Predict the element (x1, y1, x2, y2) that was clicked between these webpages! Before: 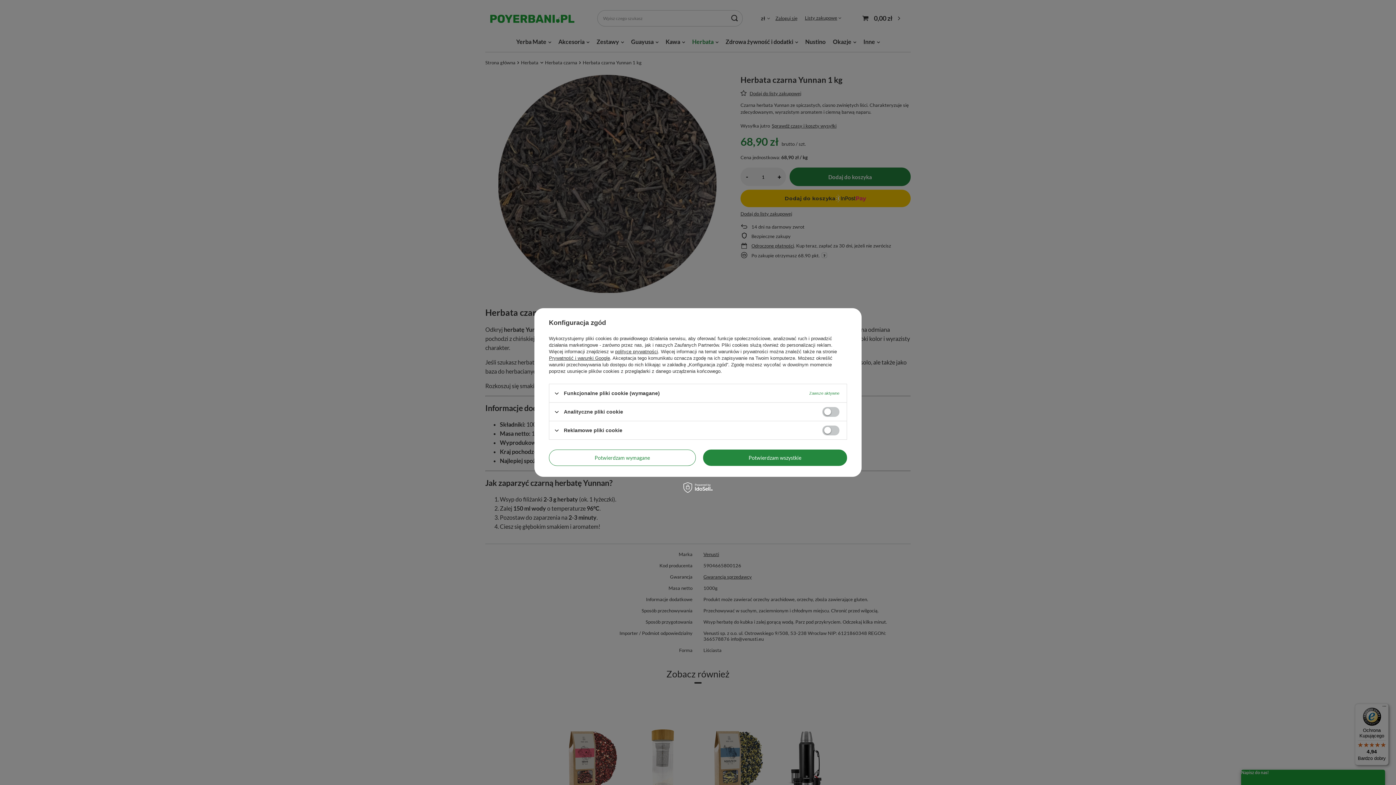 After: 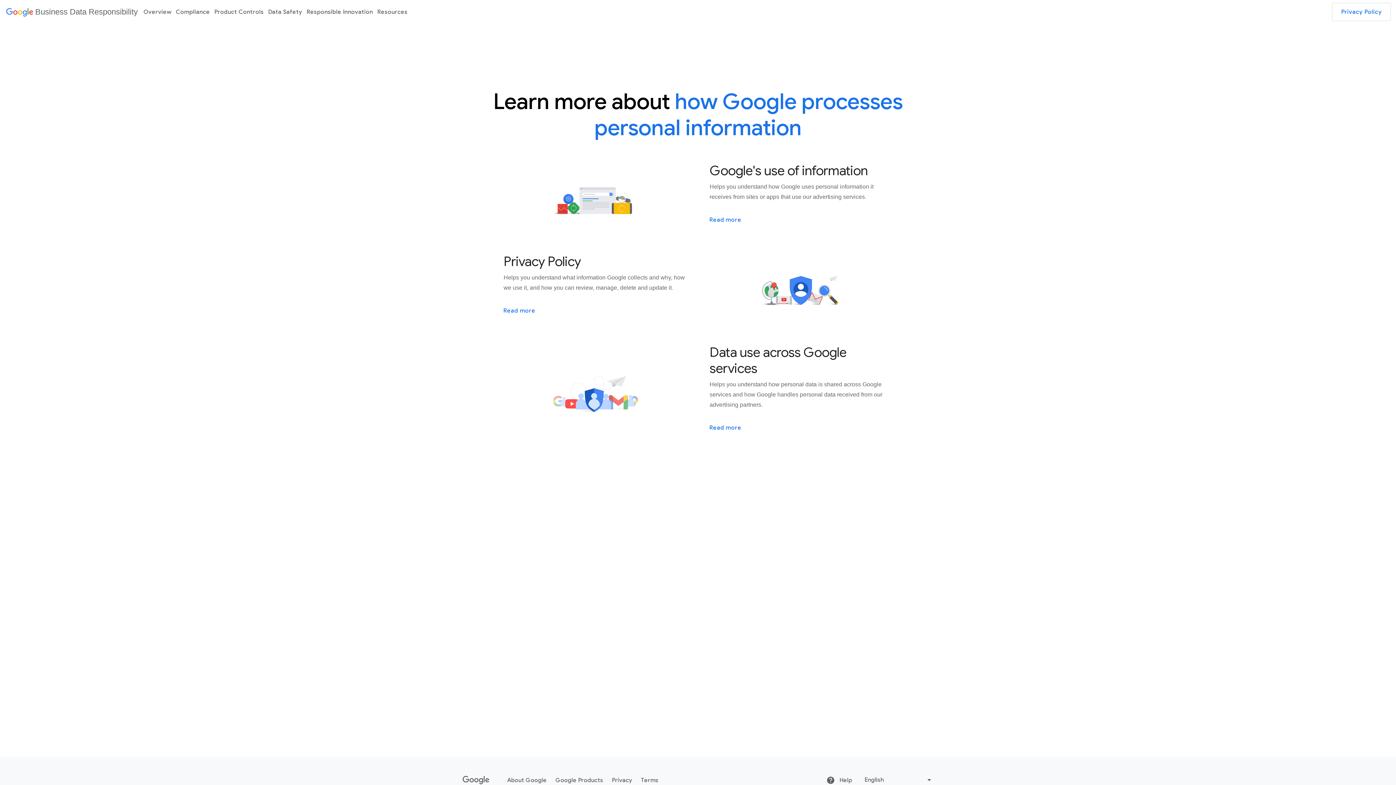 Action: bbox: (549, 355, 610, 361) label: Prywatność i warunki Google